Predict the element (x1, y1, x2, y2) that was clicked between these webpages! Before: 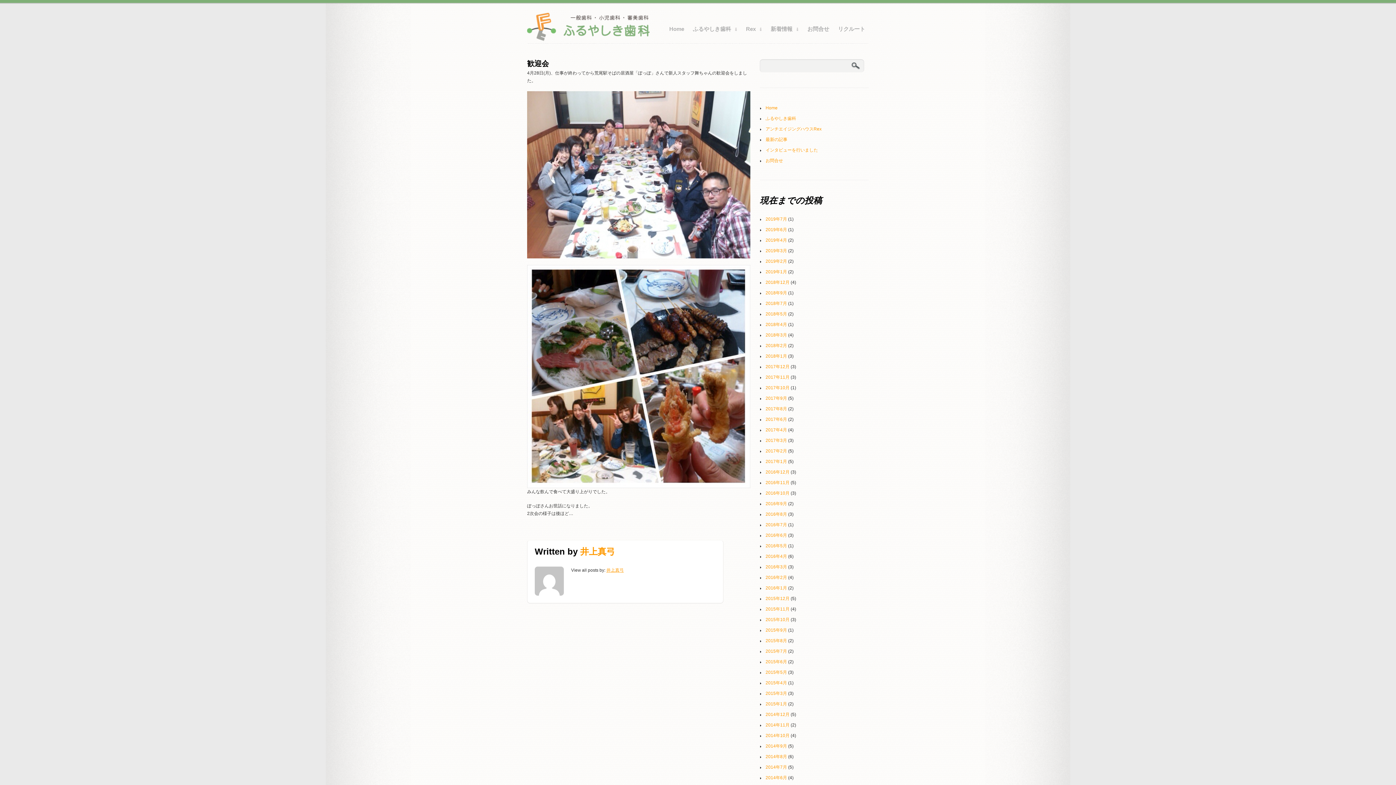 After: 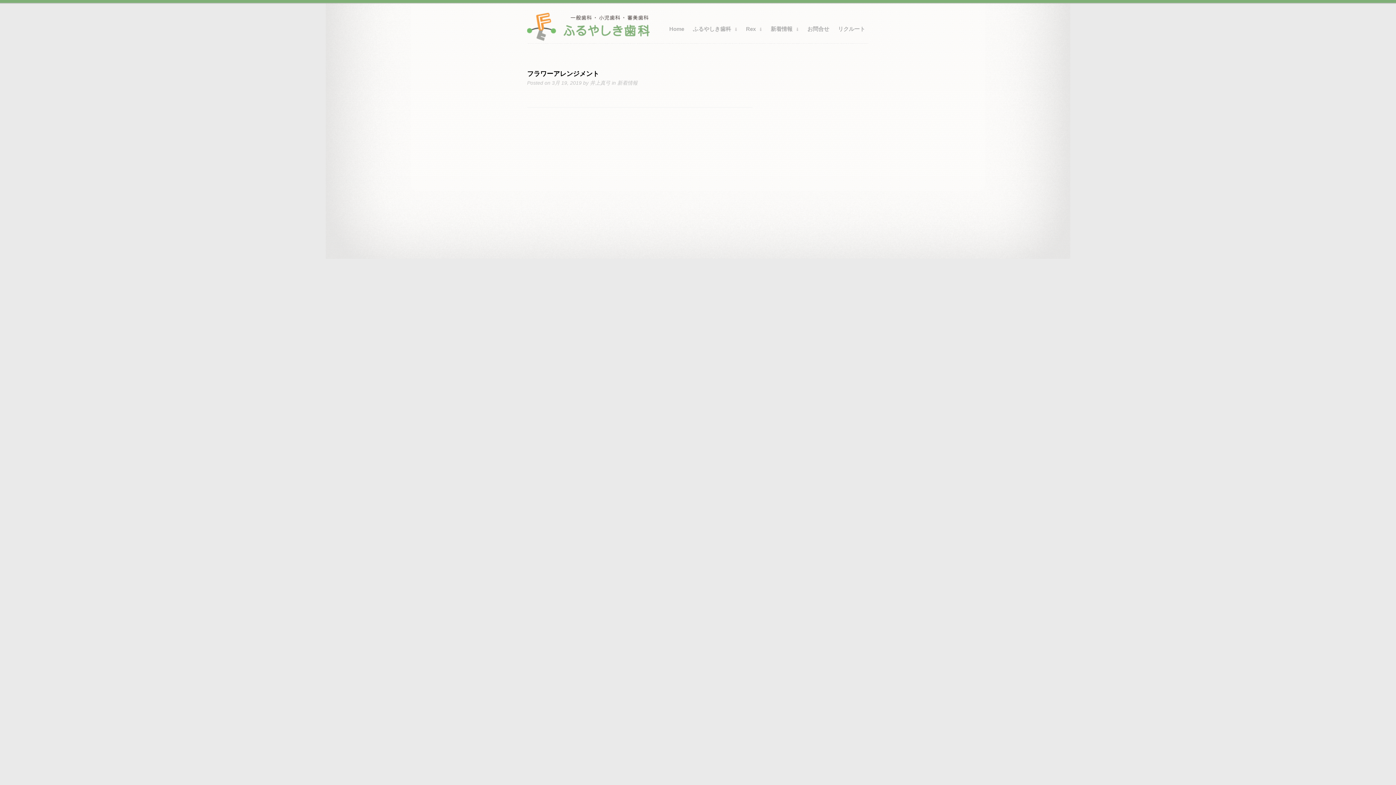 Action: label: 2019年3月 bbox: (765, 248, 787, 253)